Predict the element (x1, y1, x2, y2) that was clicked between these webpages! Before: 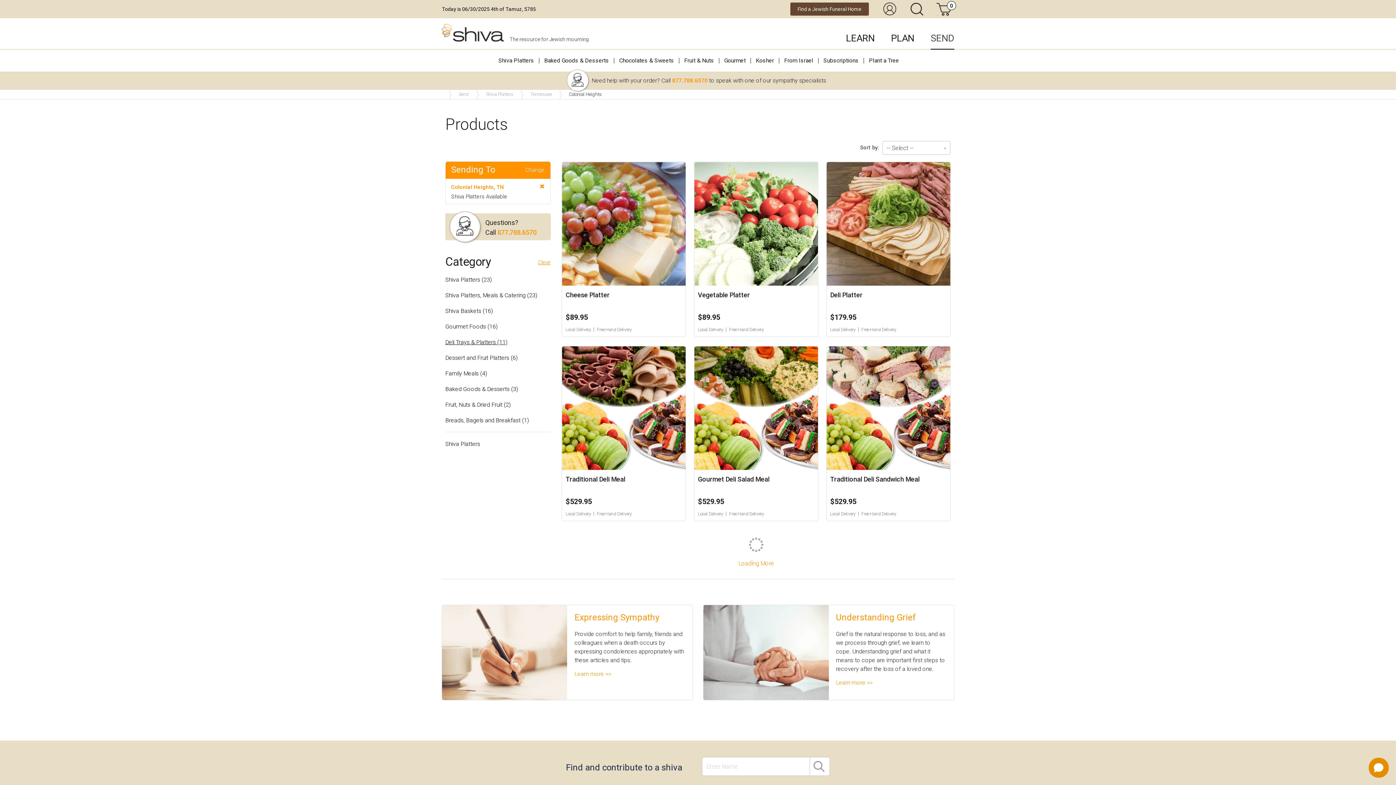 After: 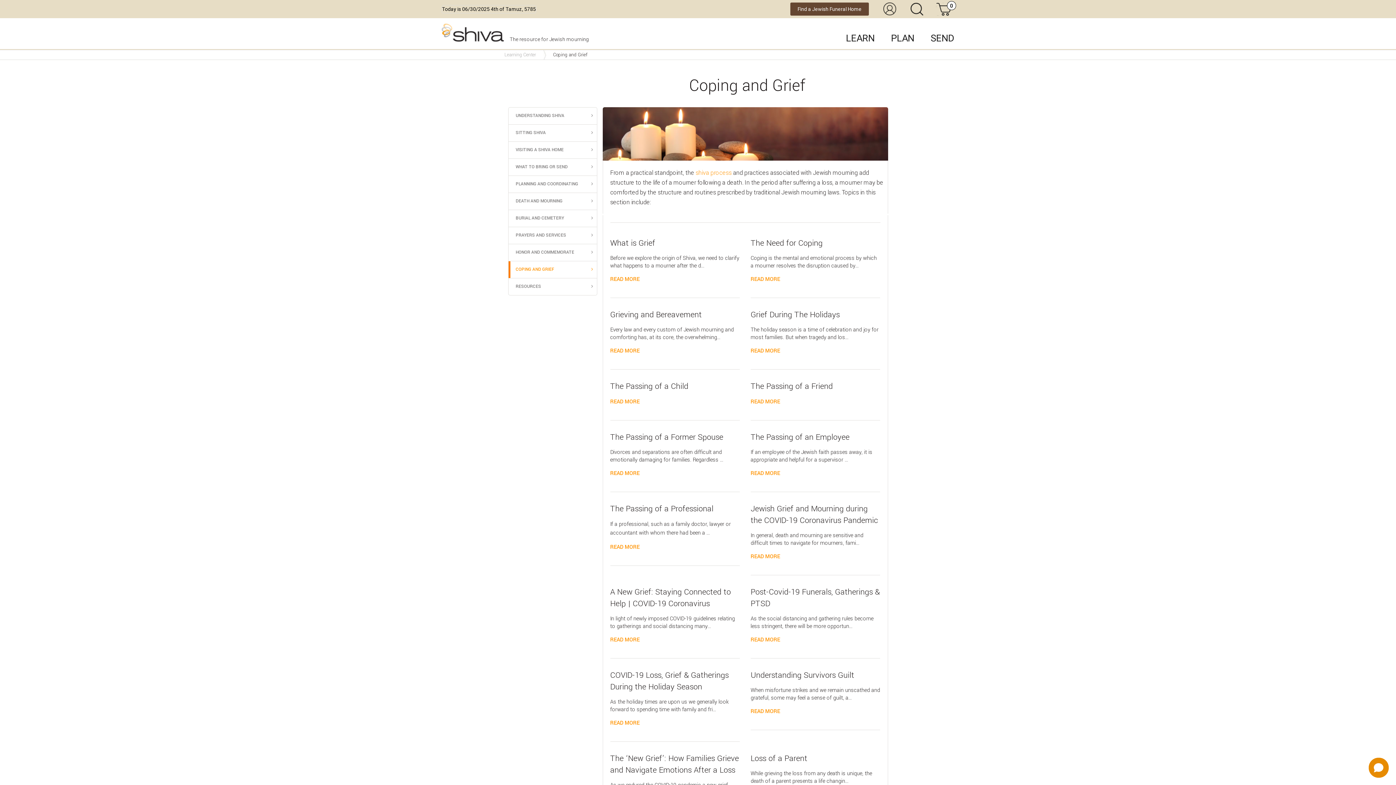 Action: label: Learn more >> bbox: (836, 679, 872, 686)